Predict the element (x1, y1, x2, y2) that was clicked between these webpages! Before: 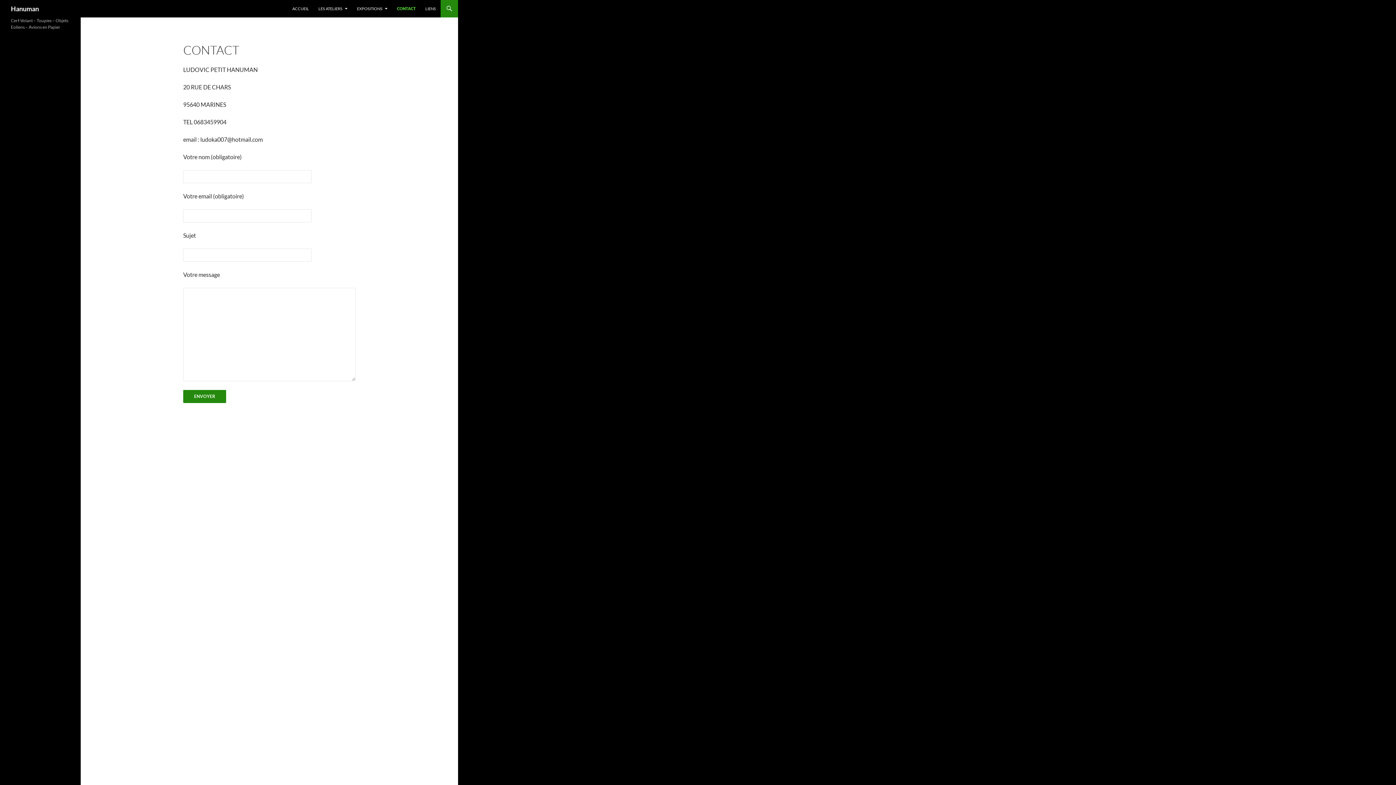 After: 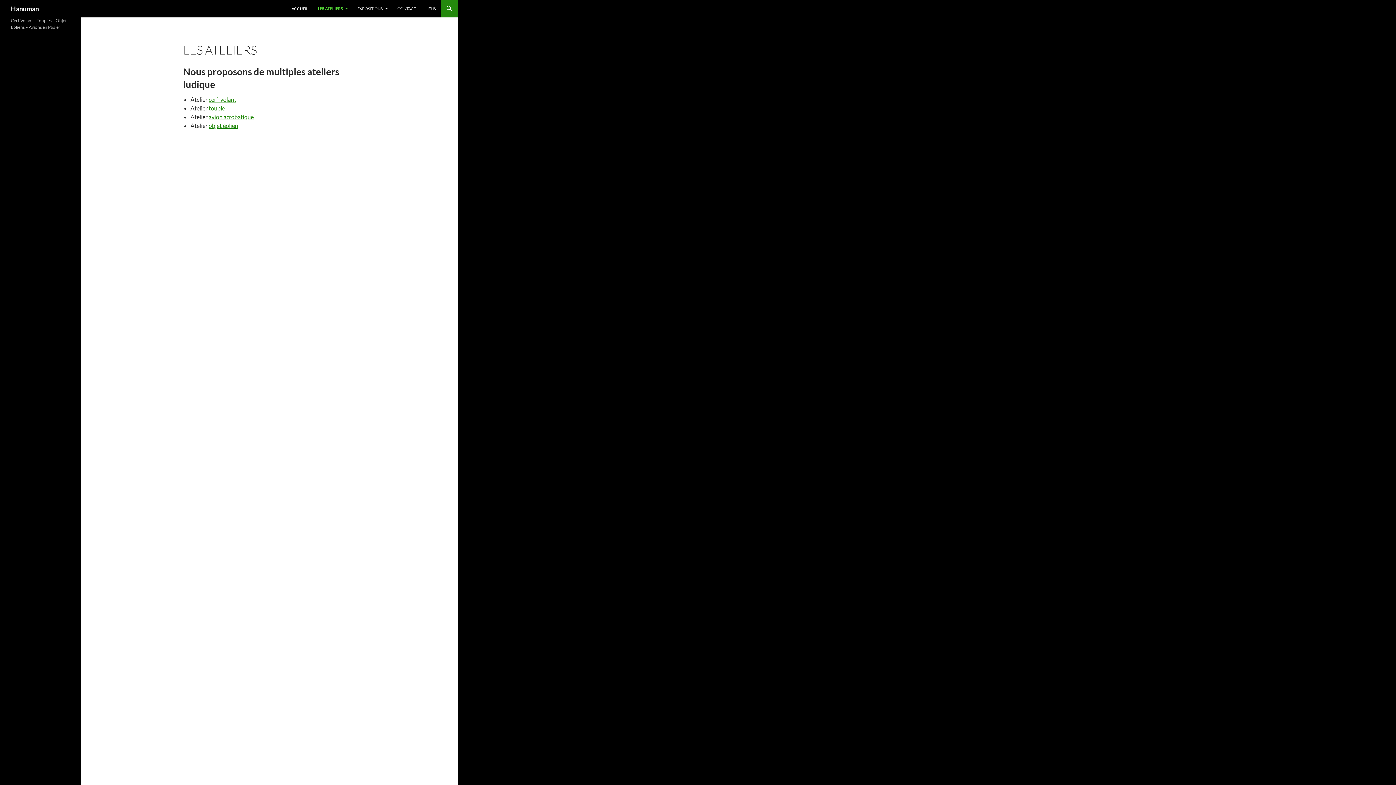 Action: bbox: (314, 0, 352, 17) label: LES ATELIERS